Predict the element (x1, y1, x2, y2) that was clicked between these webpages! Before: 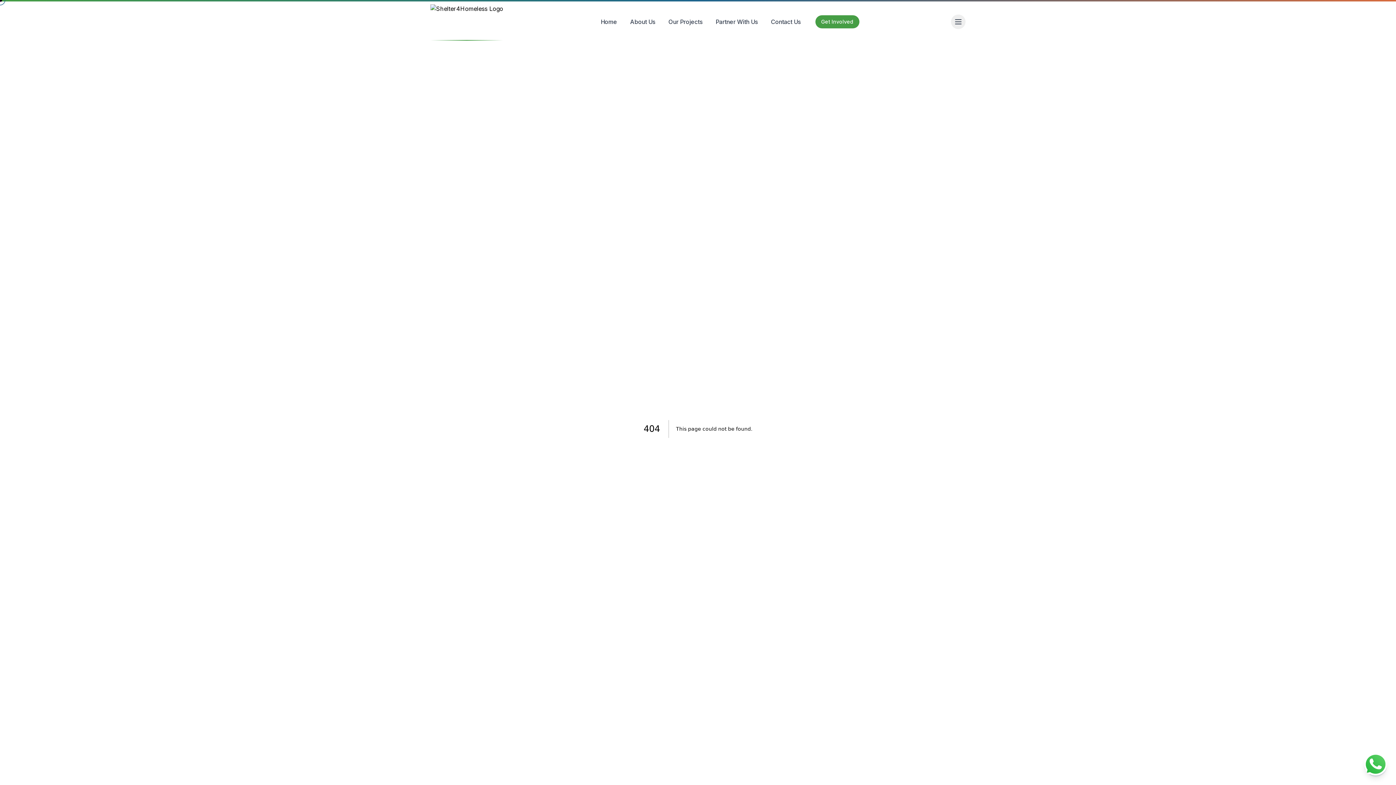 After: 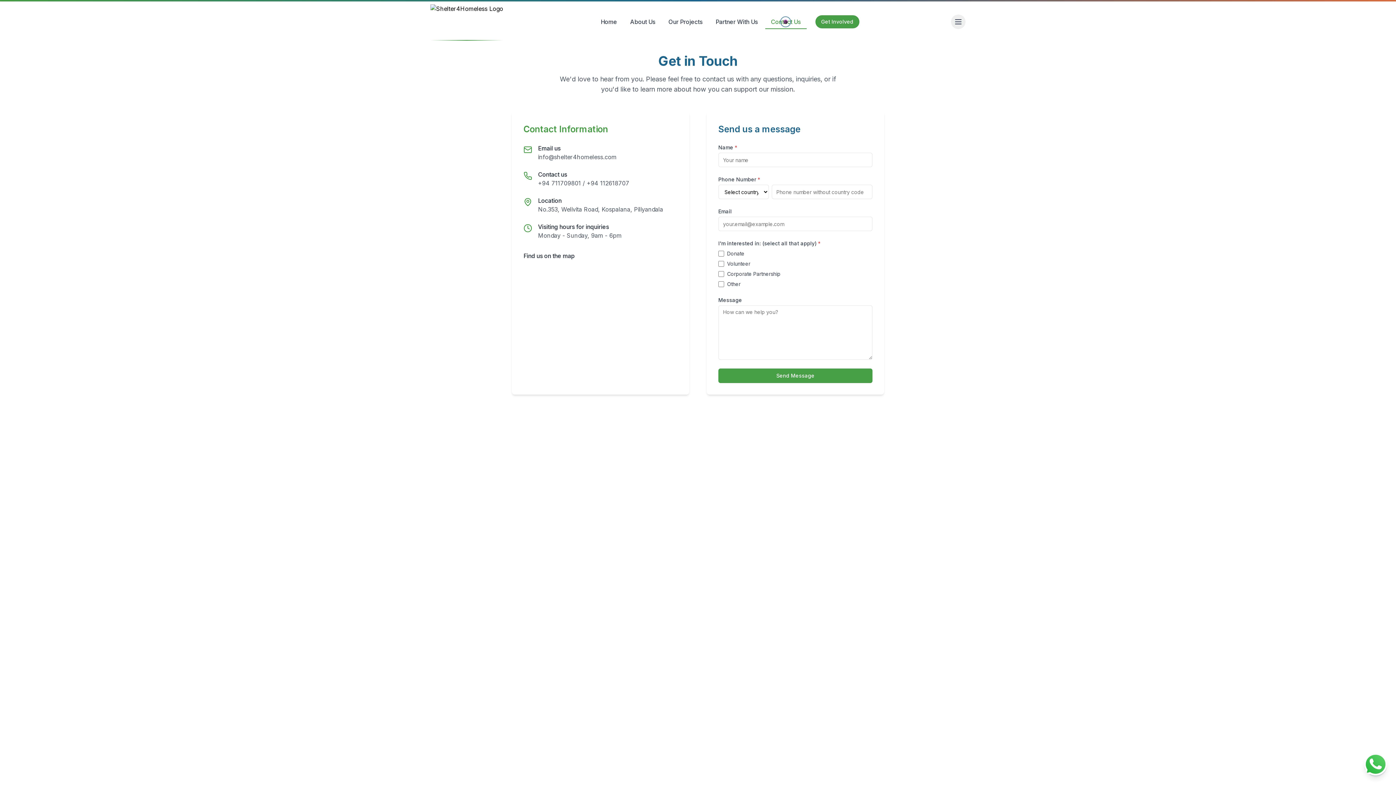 Action: label: Contact Us bbox: (765, 14, 806, 29)